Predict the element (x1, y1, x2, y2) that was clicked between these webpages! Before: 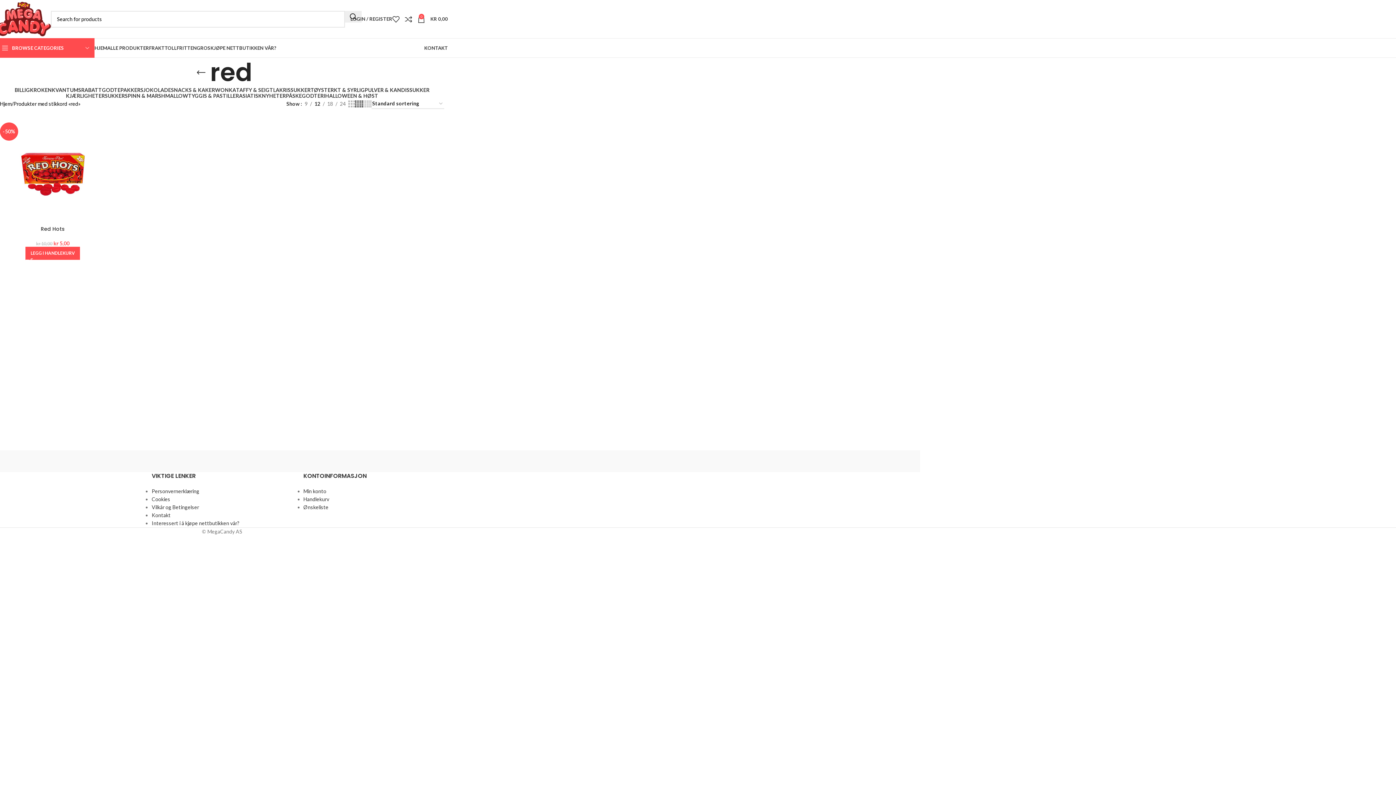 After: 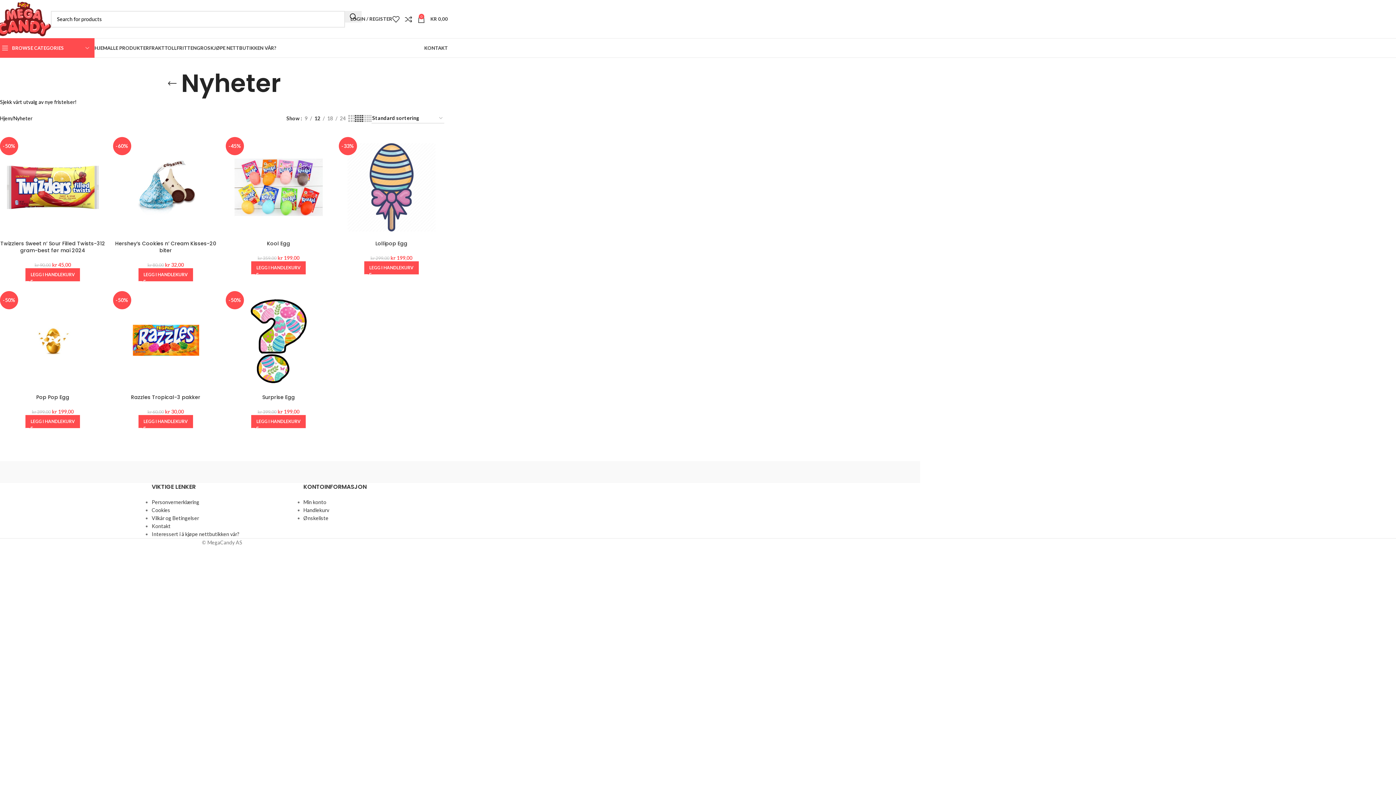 Action: label: NYHETER bbox: (262, 93, 286, 98)